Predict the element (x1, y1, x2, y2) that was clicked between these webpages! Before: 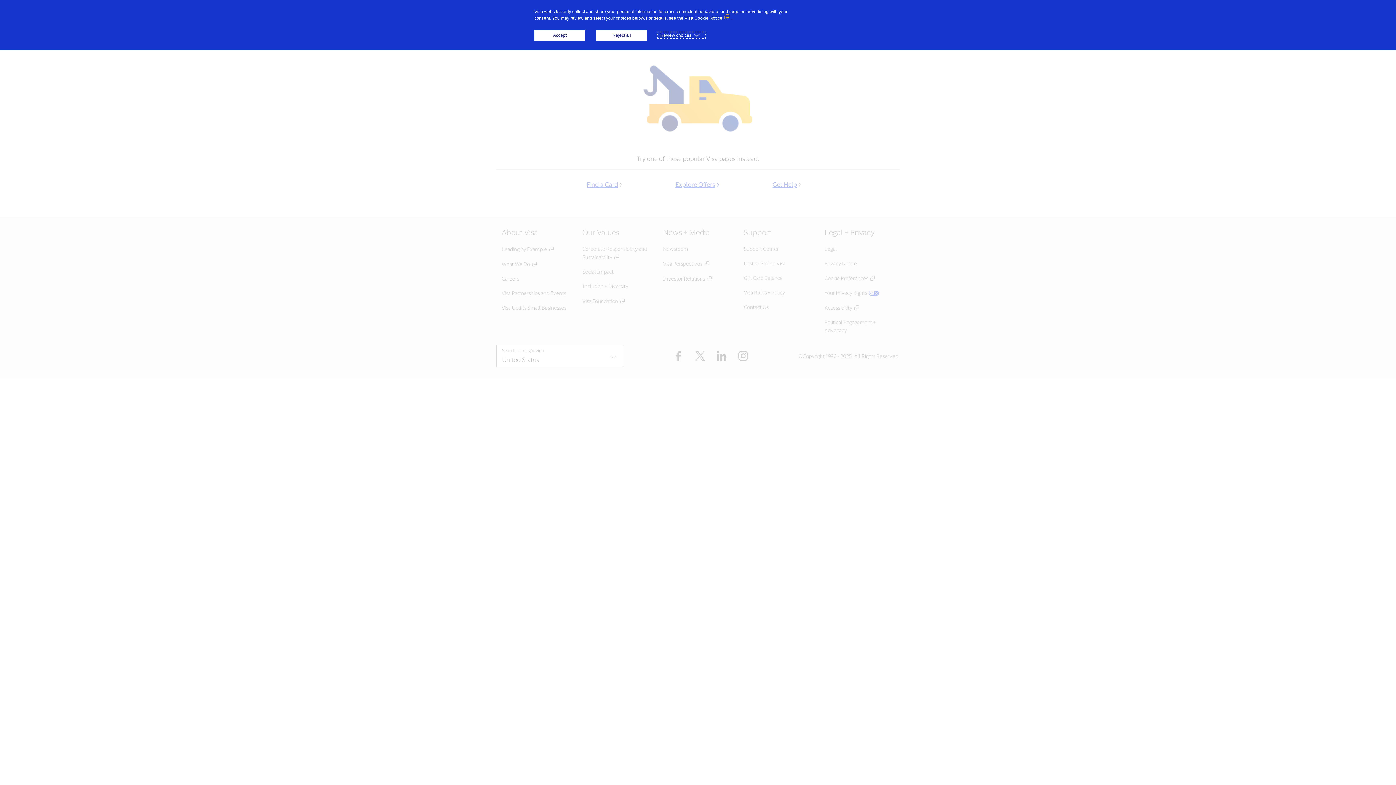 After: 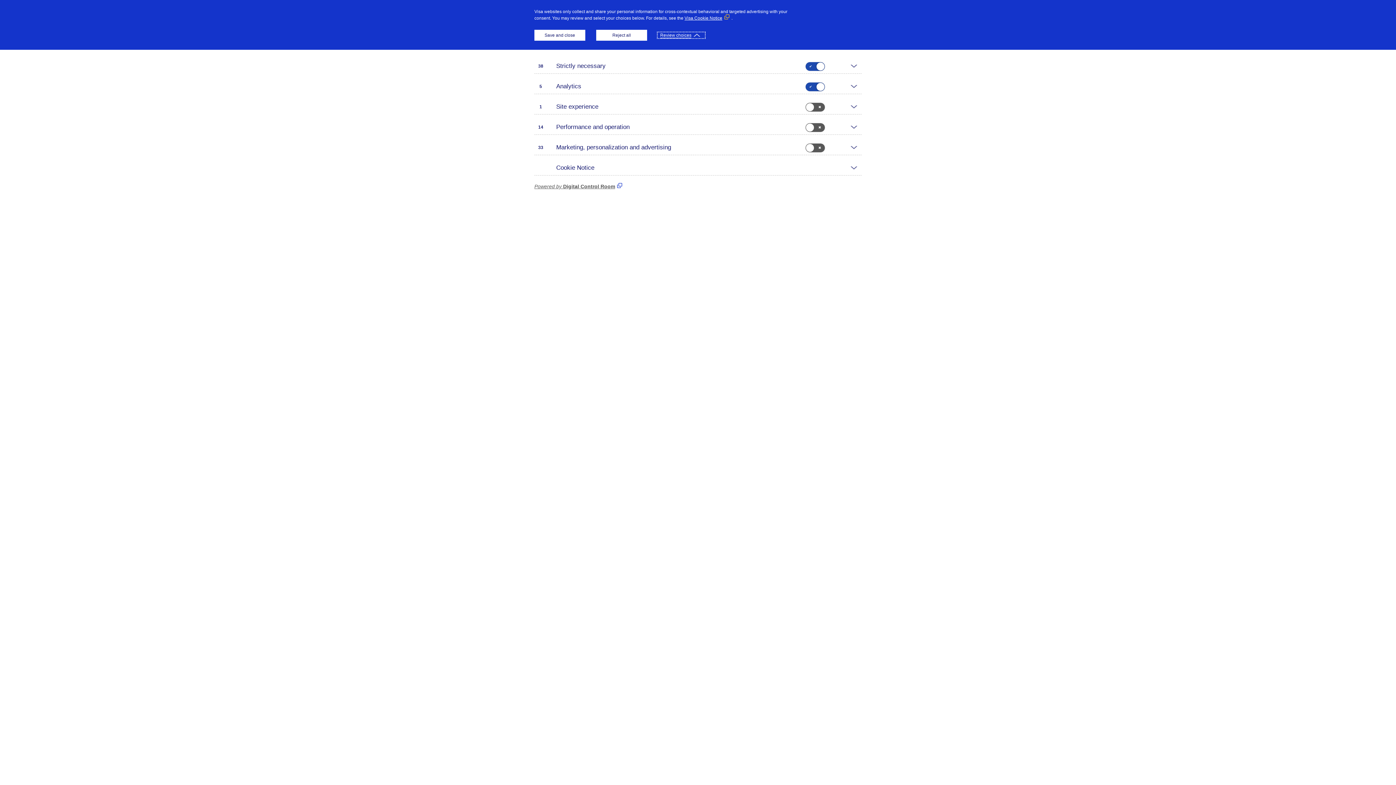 Action: label: Review choices bbox: (658, 32, 704, 37)